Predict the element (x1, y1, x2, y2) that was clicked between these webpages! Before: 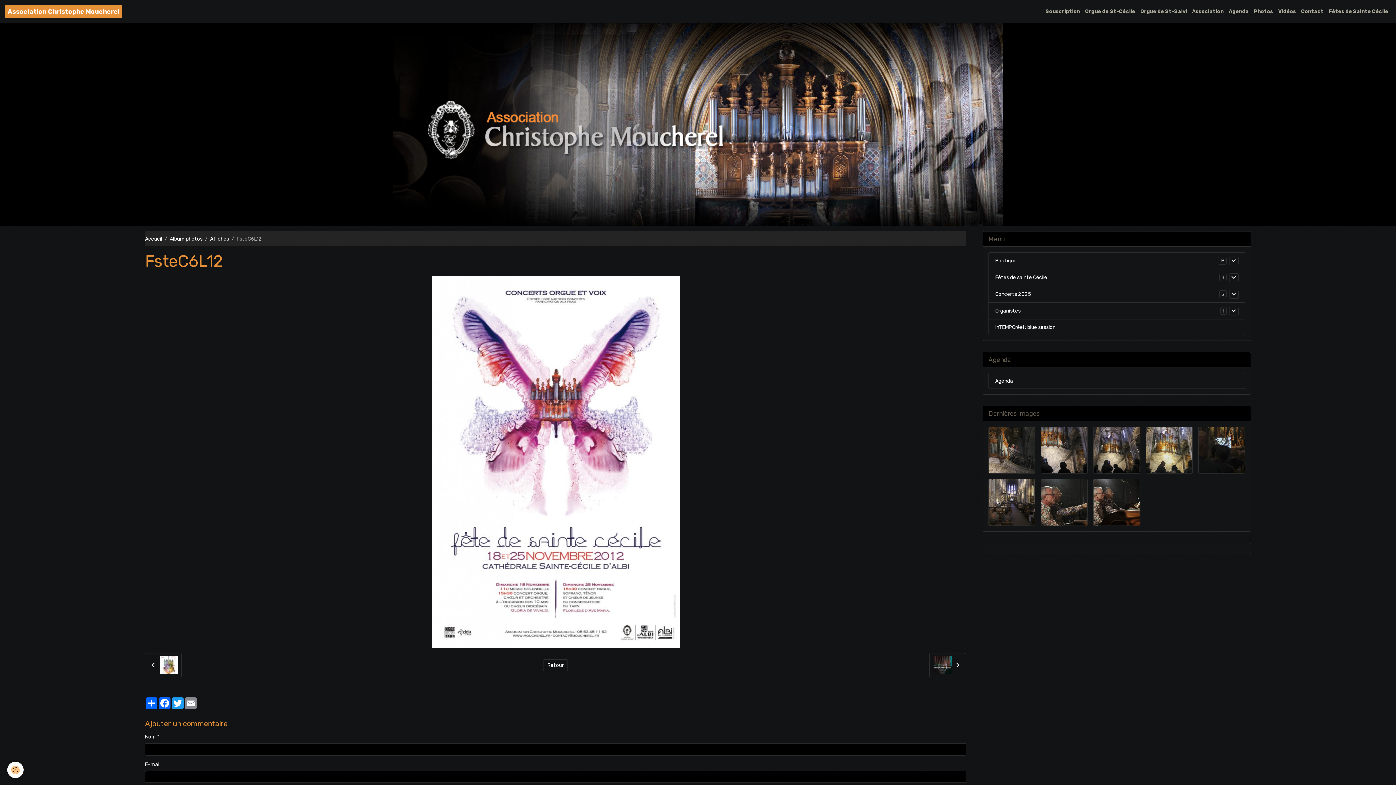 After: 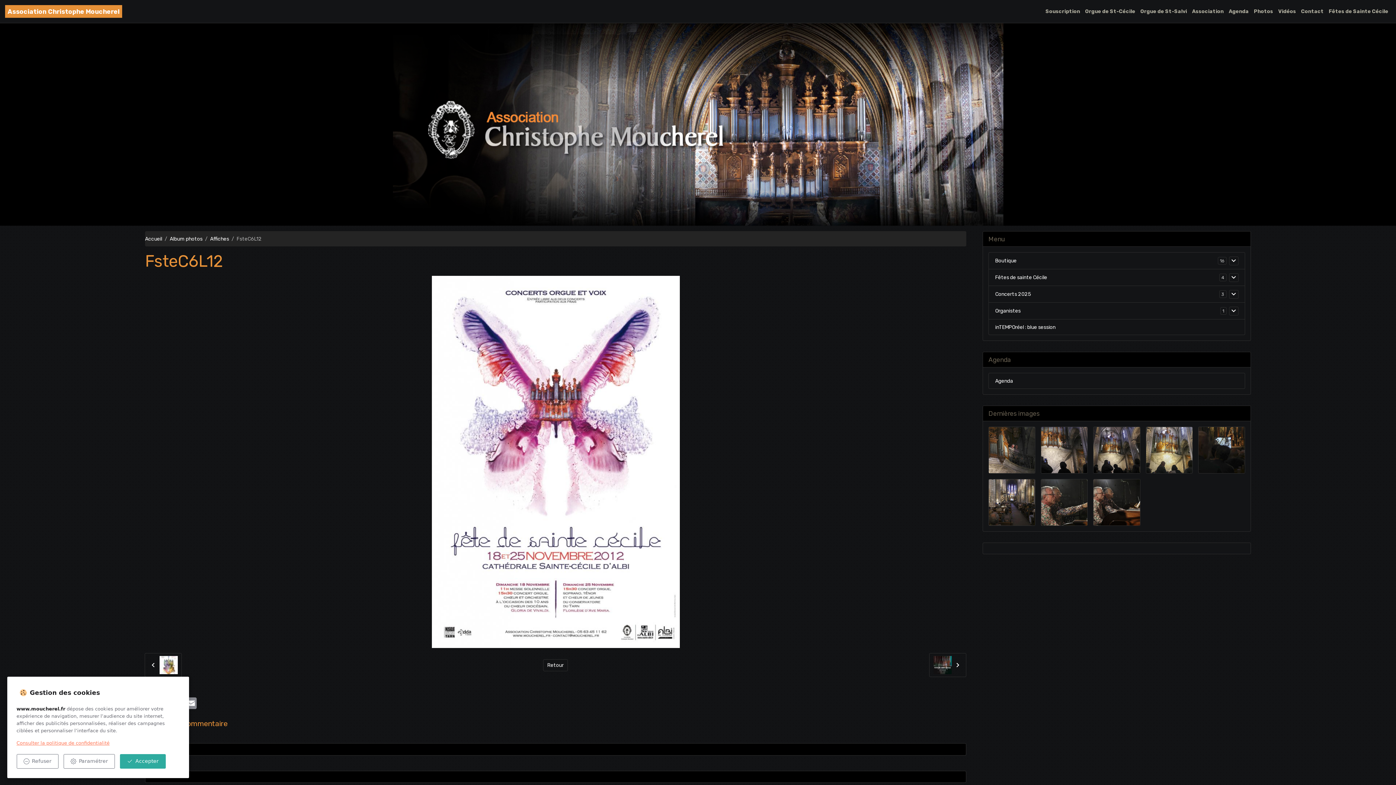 Action: label: Cookies bbox: (7, 762, 23, 778)